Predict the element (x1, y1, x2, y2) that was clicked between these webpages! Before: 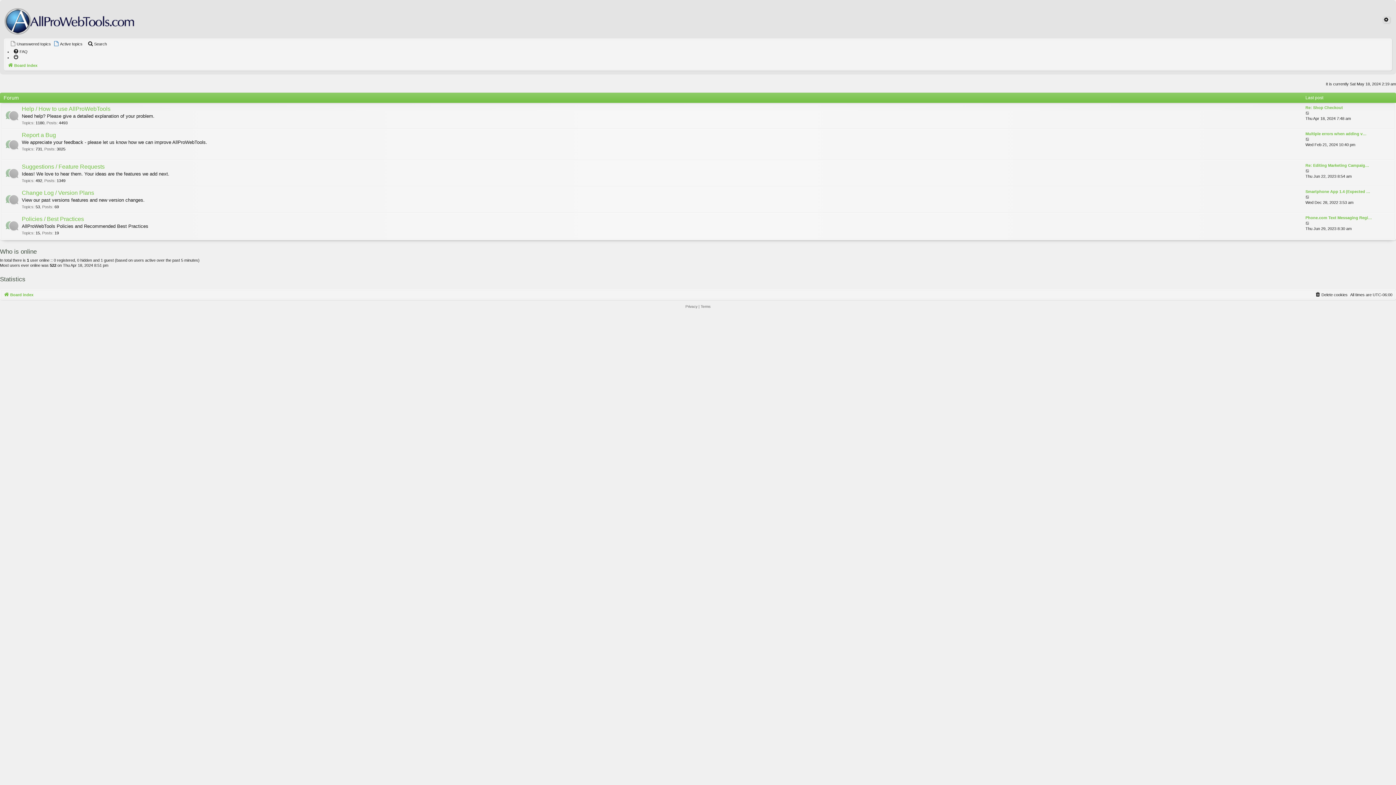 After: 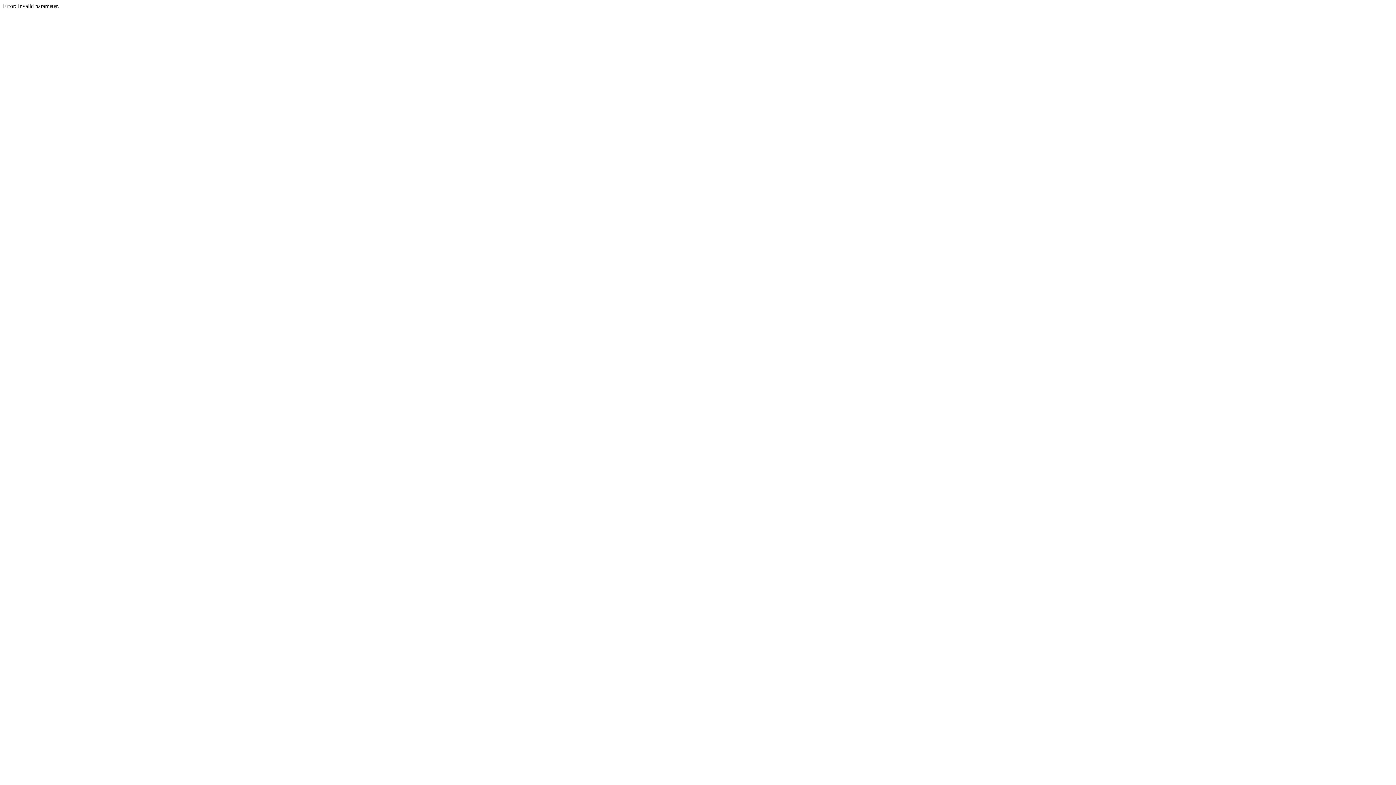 Action: label: Multiple errors when adding v… bbox: (1305, 131, 1366, 136)